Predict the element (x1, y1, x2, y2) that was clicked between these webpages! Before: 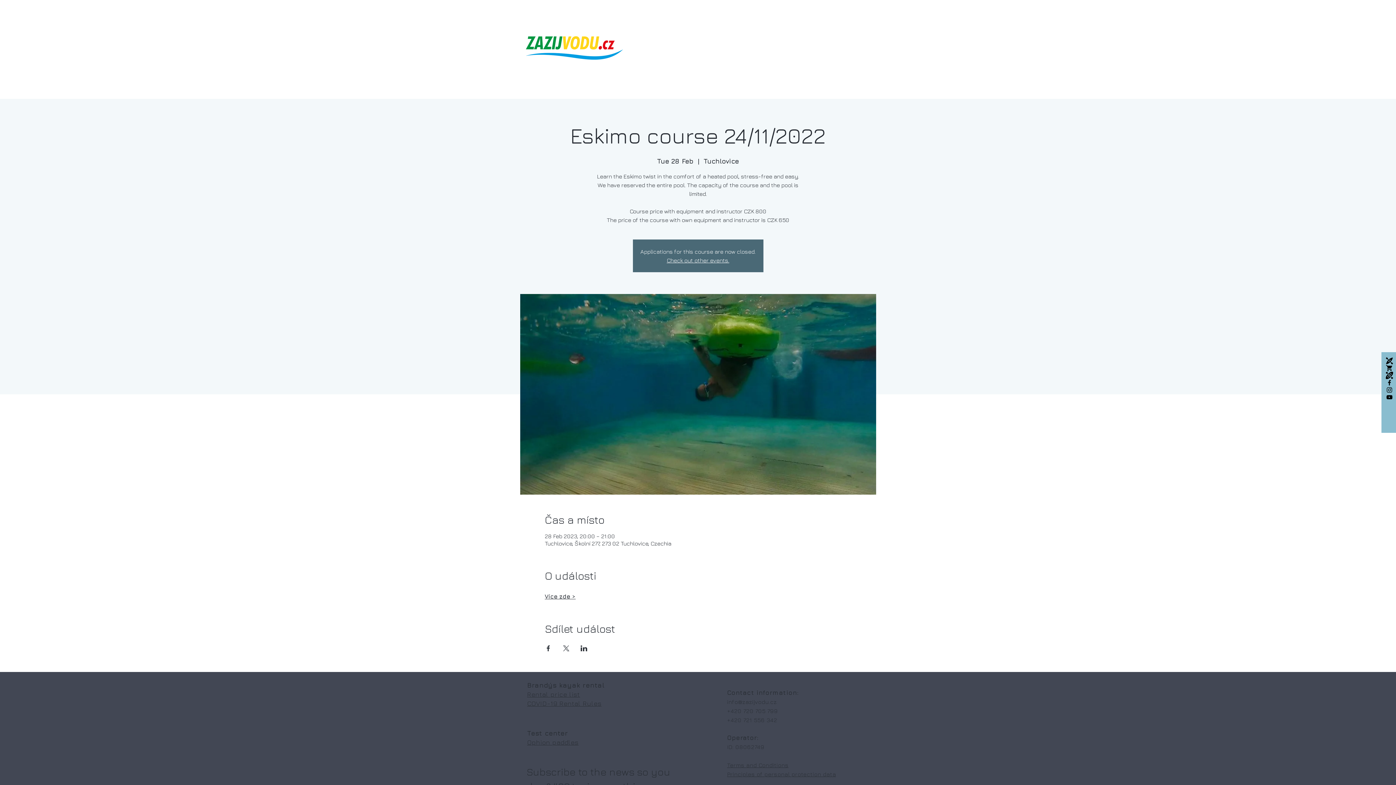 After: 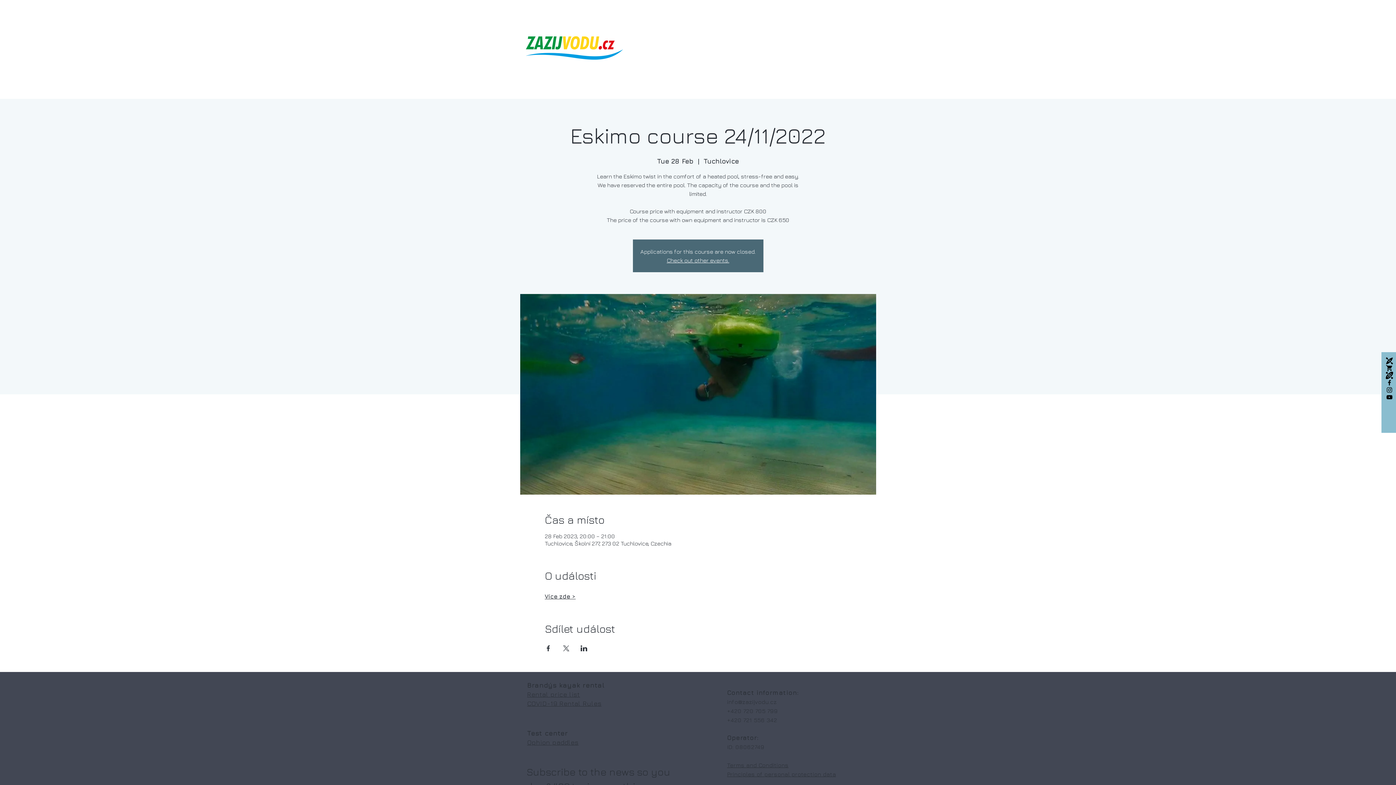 Action: bbox: (1386, 393, 1393, 400) label: Black YouTube Icon